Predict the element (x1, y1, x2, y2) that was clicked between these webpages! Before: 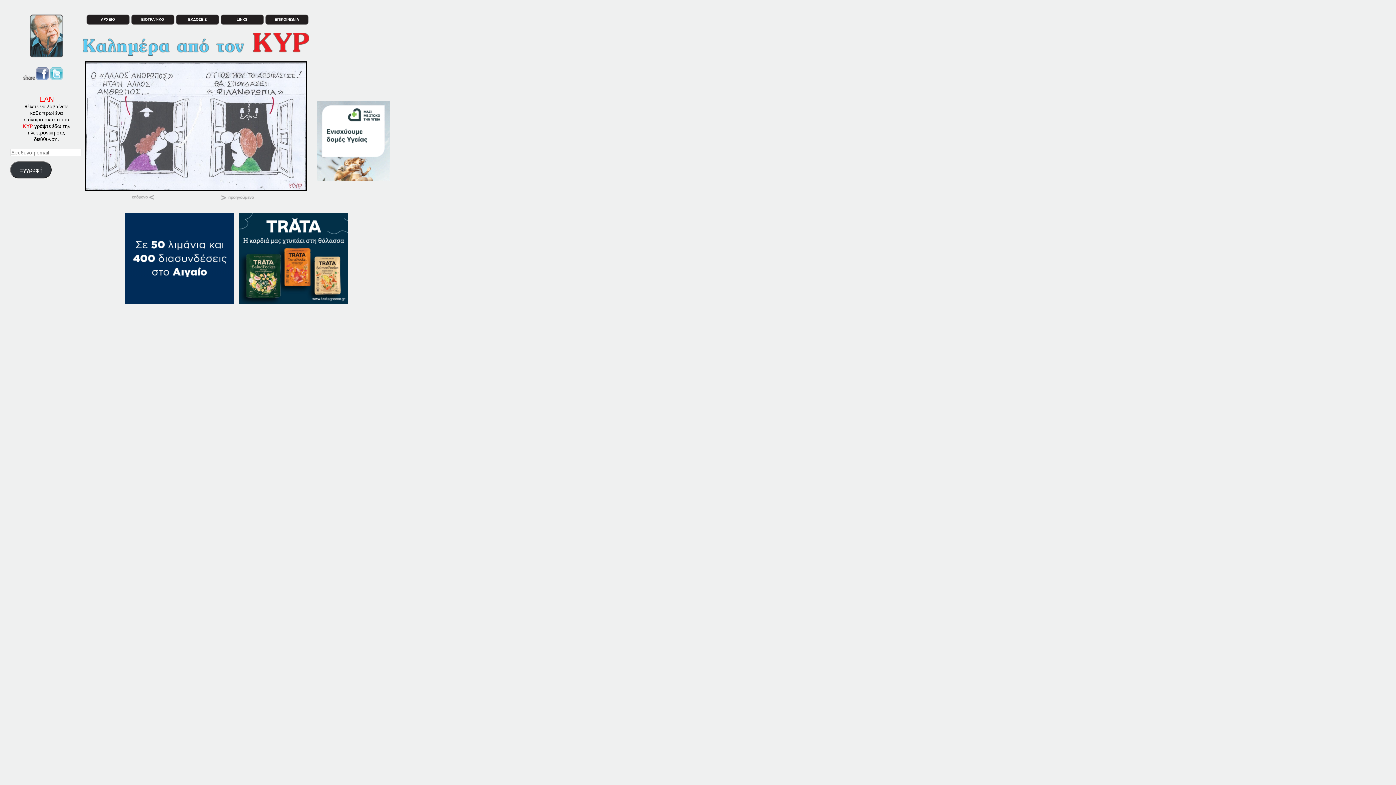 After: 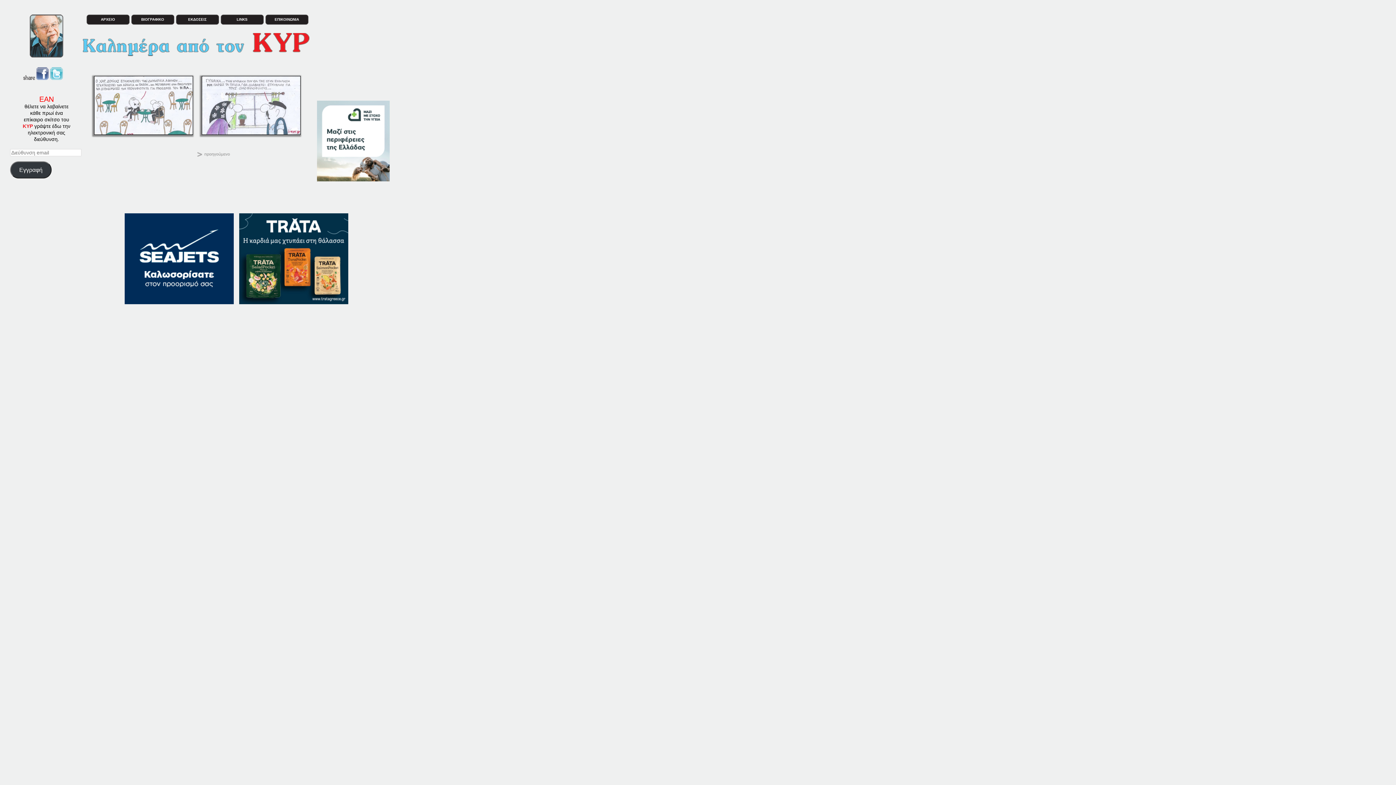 Action: label: ΑΡΧΕΙΟ bbox: (100, 17, 115, 21)